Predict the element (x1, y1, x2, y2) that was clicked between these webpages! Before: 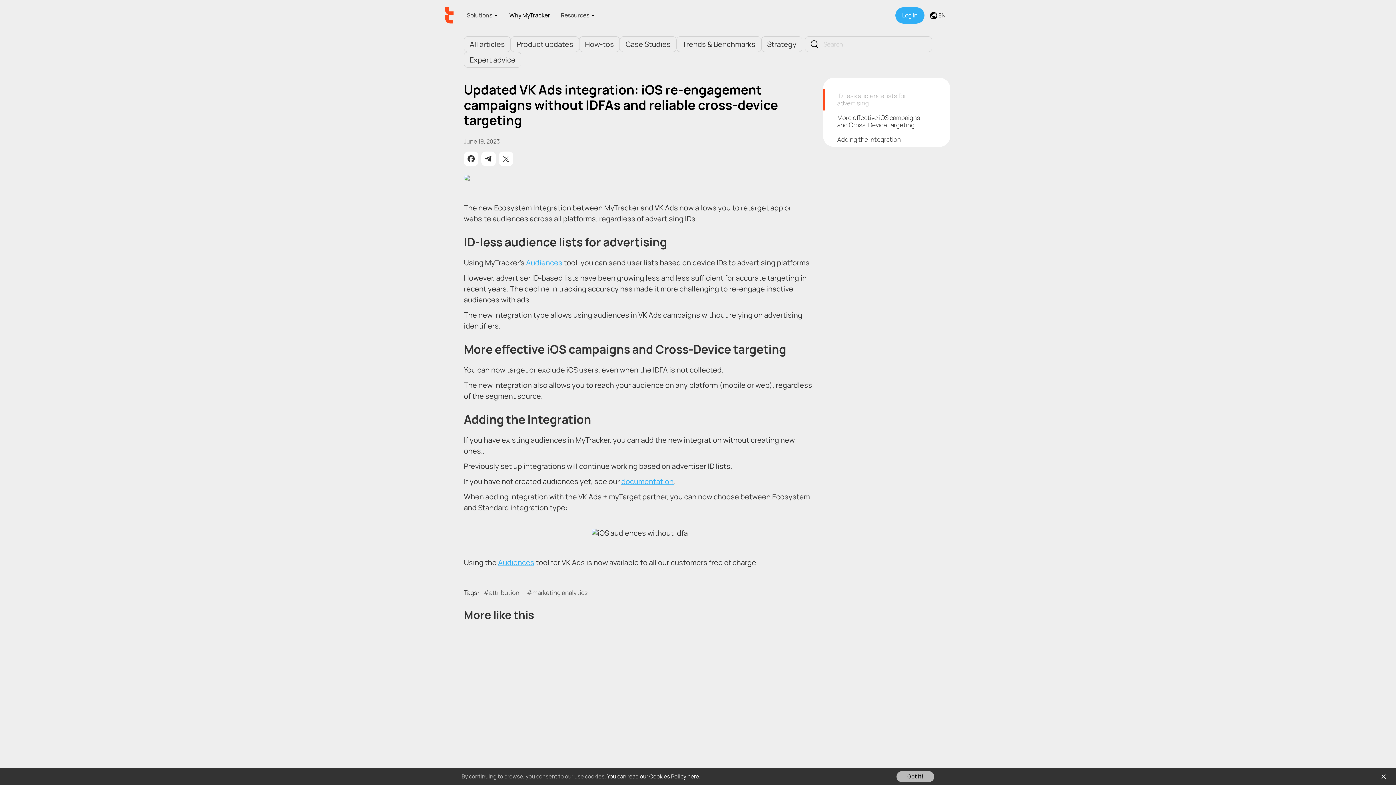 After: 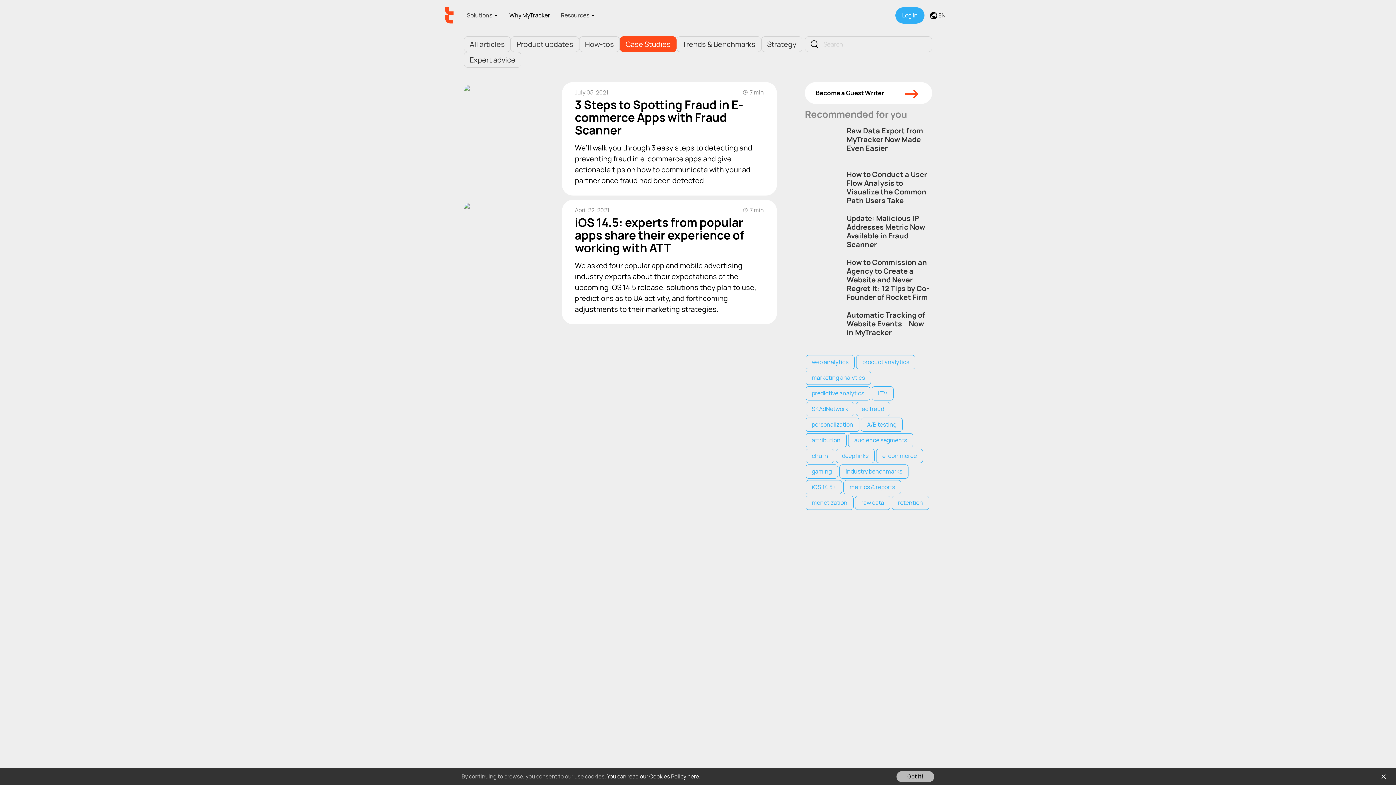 Action: label: Case Studies bbox: (620, 36, 676, 51)